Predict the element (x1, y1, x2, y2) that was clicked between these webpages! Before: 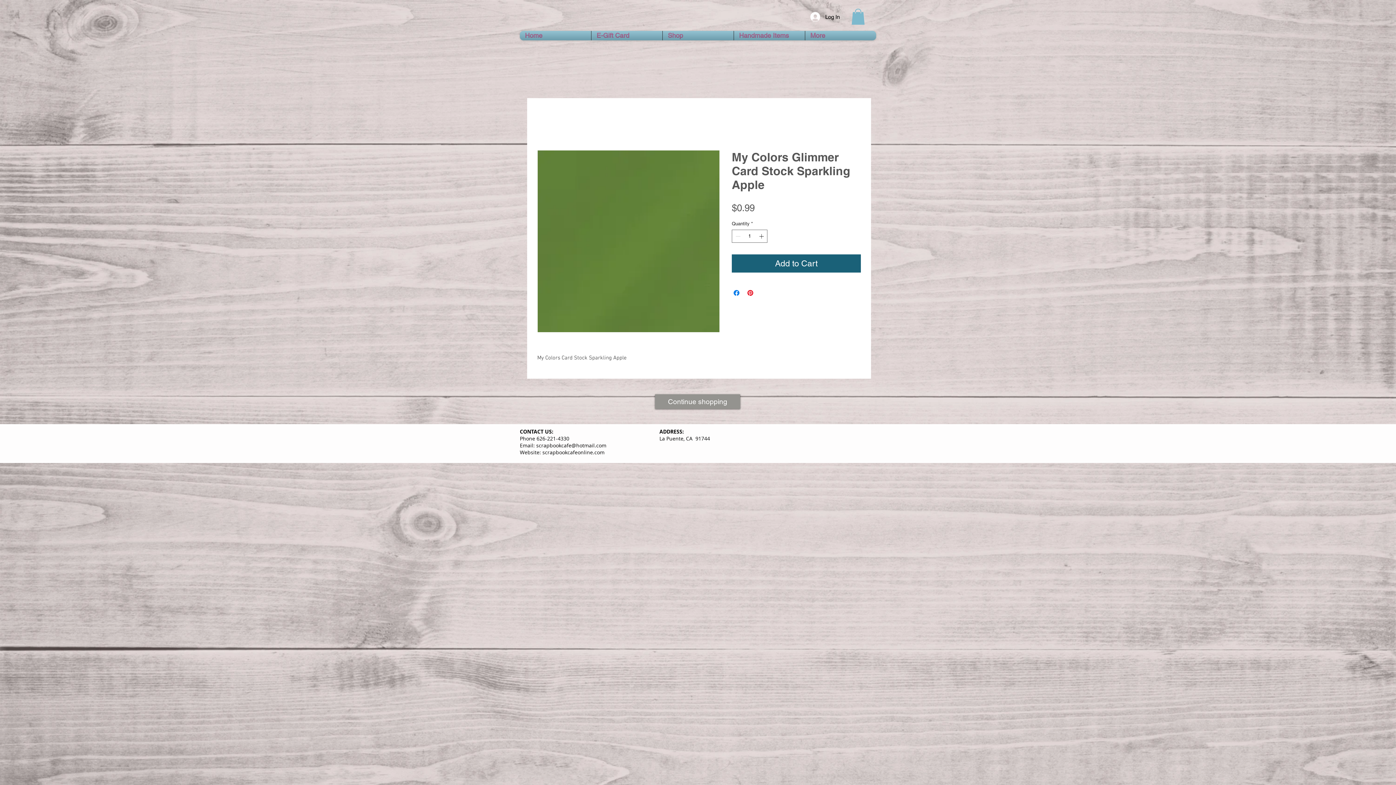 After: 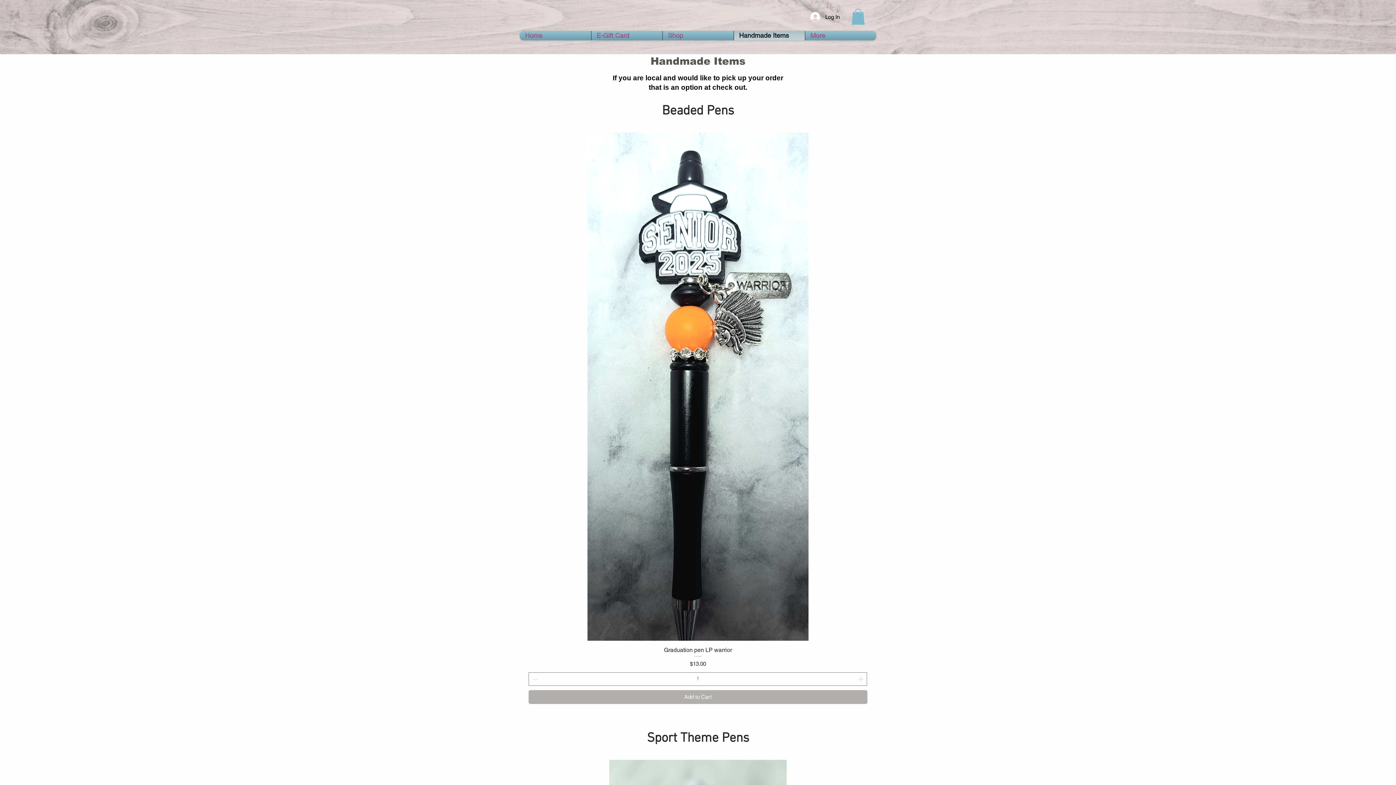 Action: label: Continue shopping bbox: (655, 394, 740, 409)